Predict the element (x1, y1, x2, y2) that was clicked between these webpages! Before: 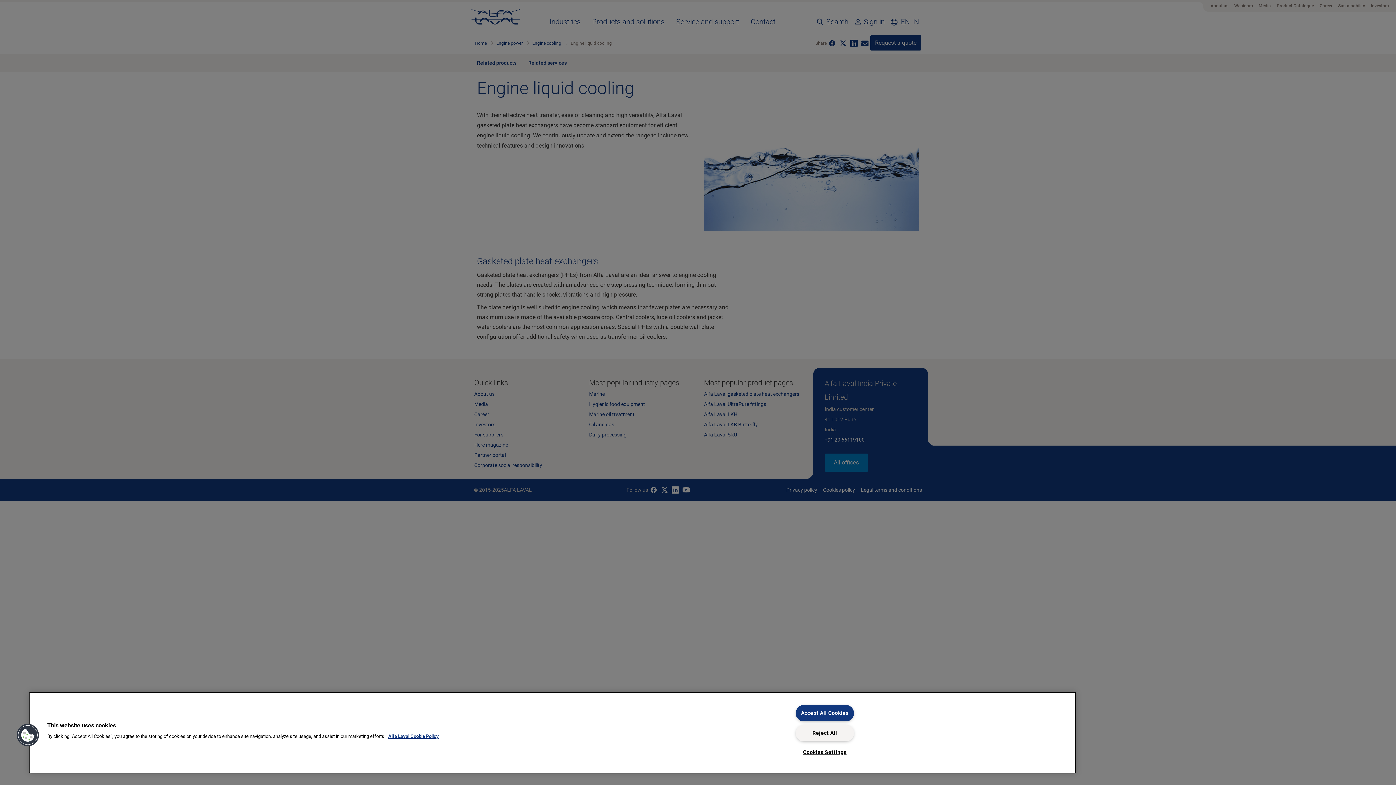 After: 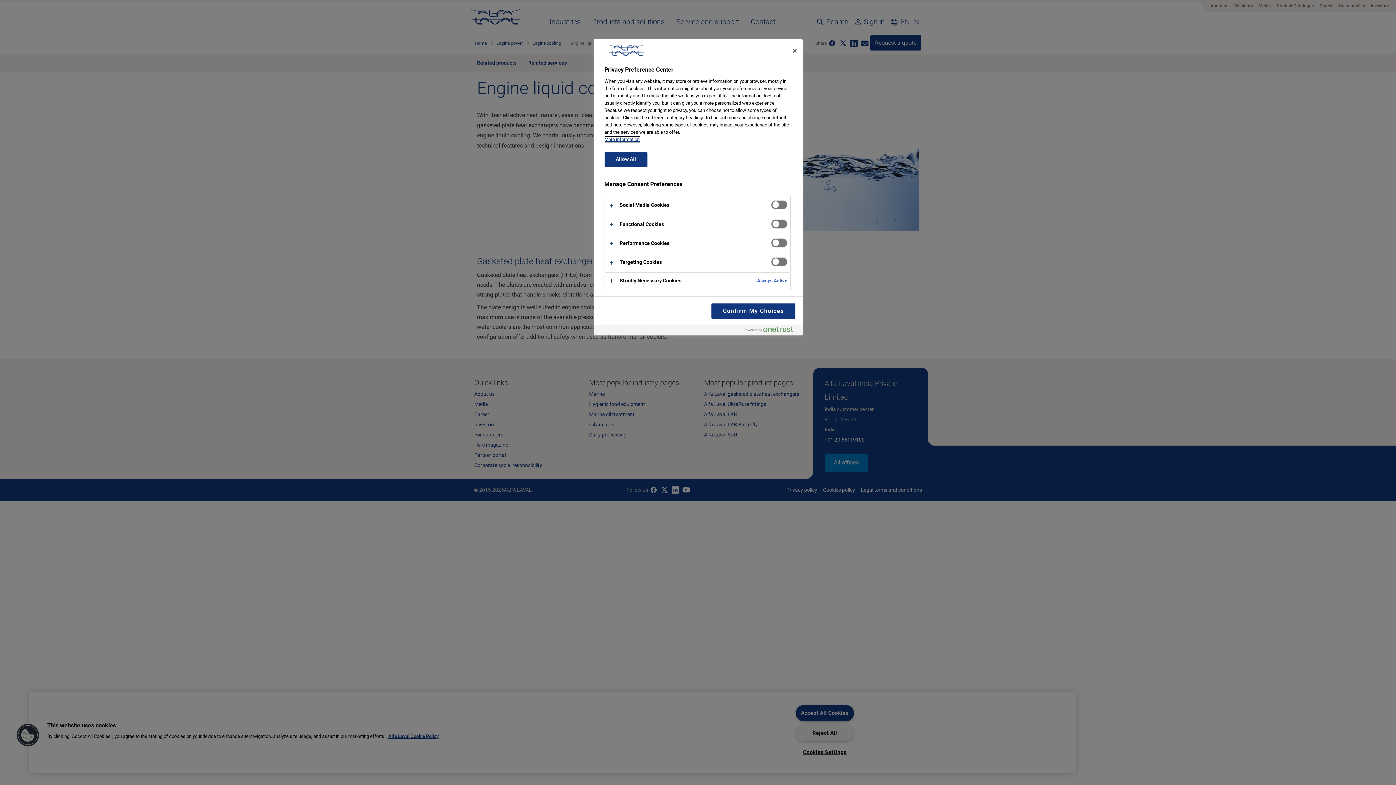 Action: label: Cookies bbox: (16, 723, 39, 747)